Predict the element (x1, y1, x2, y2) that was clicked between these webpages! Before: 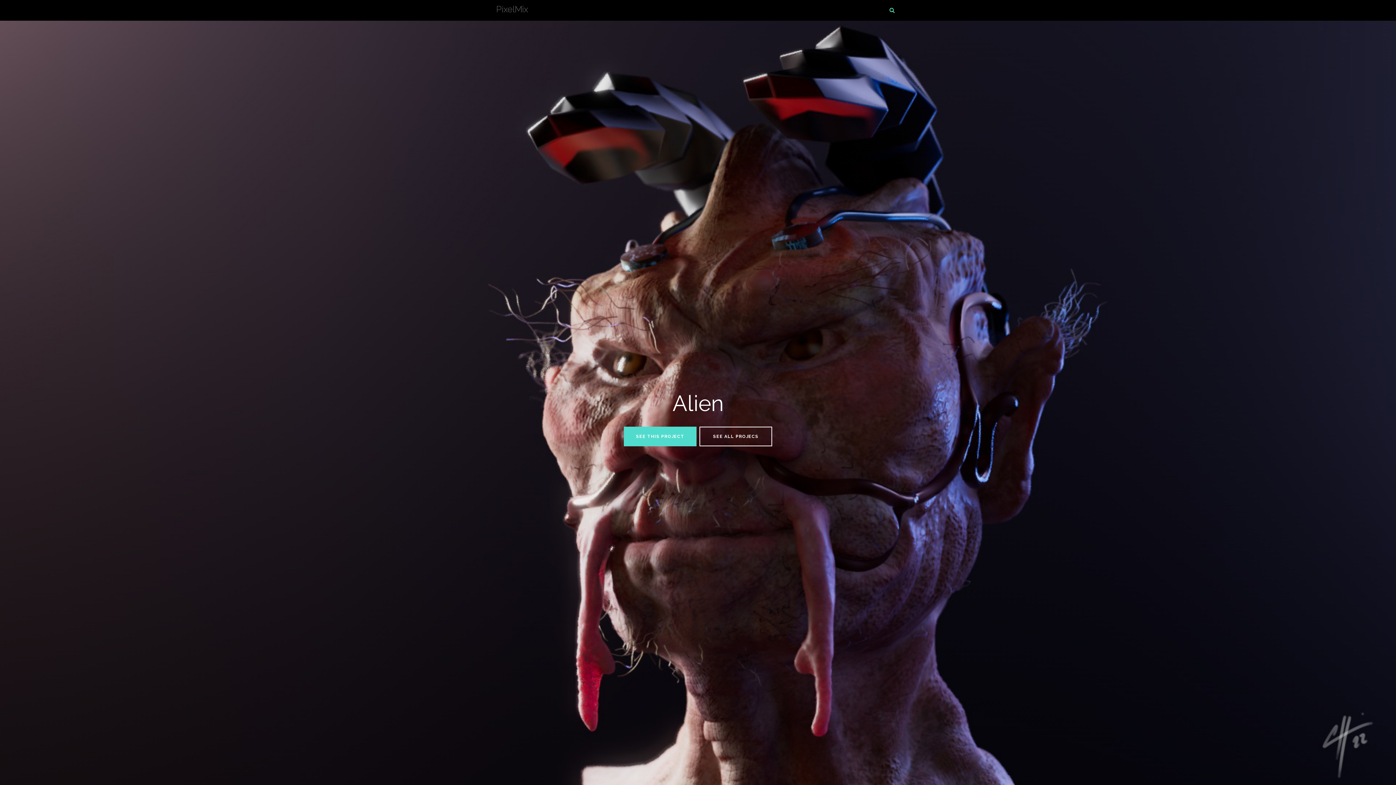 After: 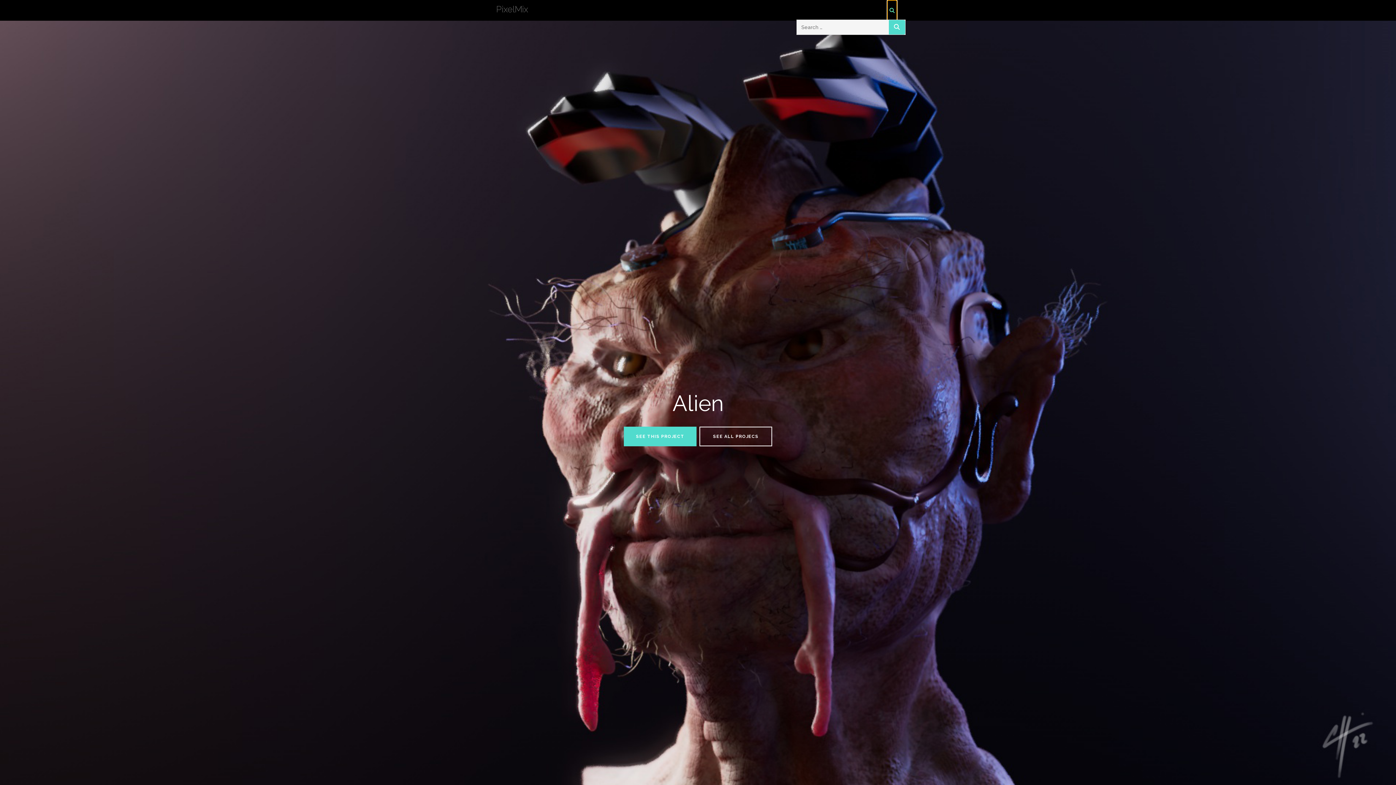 Action: bbox: (887, 0, 897, 20)